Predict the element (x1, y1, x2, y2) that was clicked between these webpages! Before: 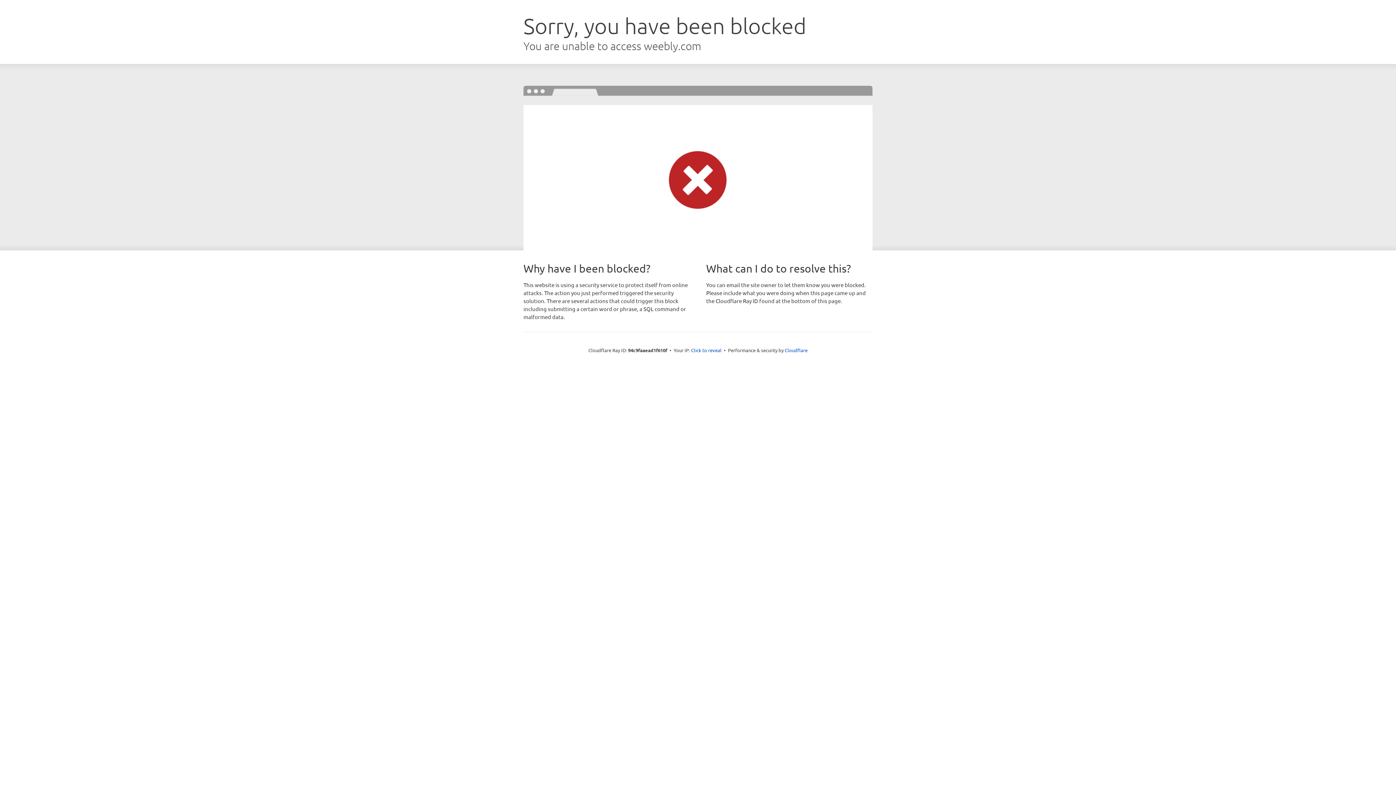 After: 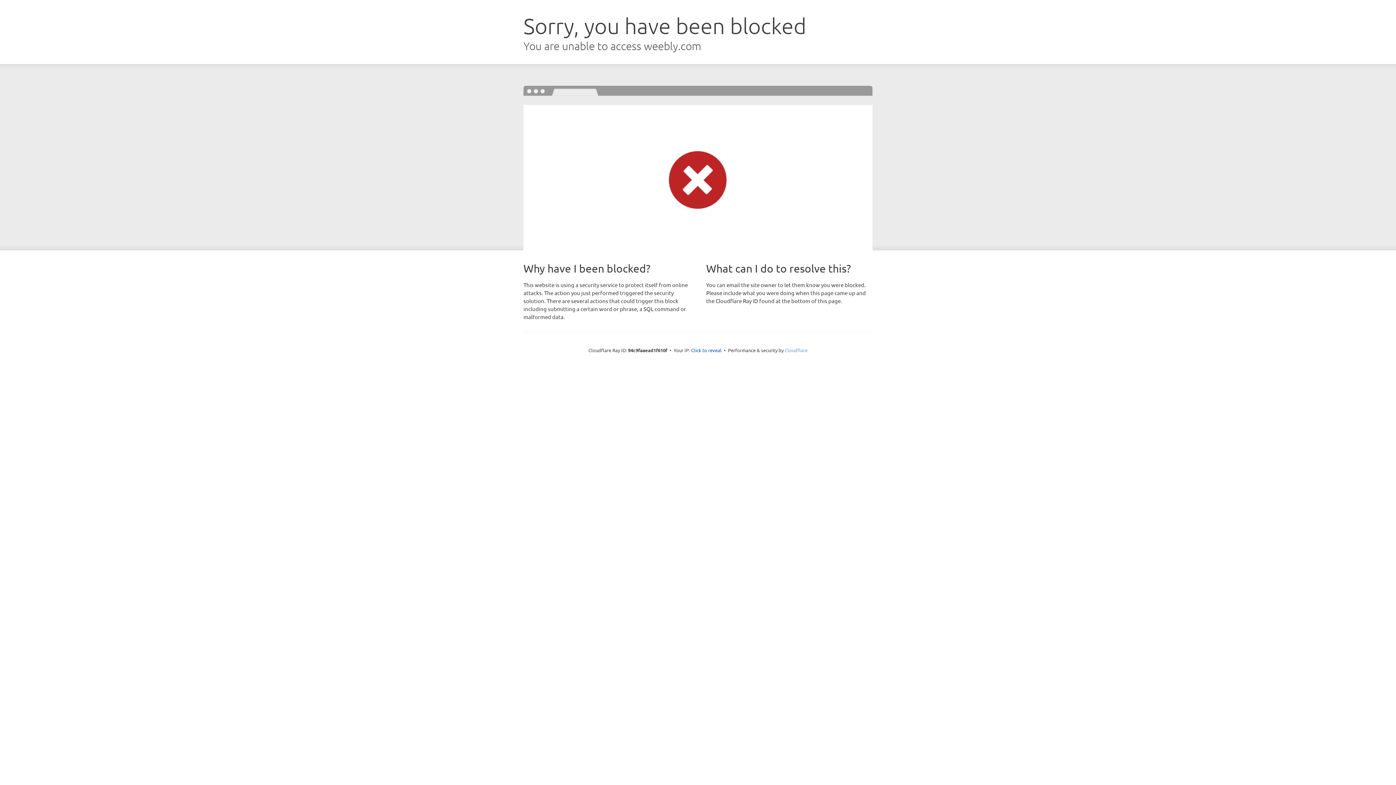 Action: label: Cloudflare bbox: (784, 347, 807, 353)